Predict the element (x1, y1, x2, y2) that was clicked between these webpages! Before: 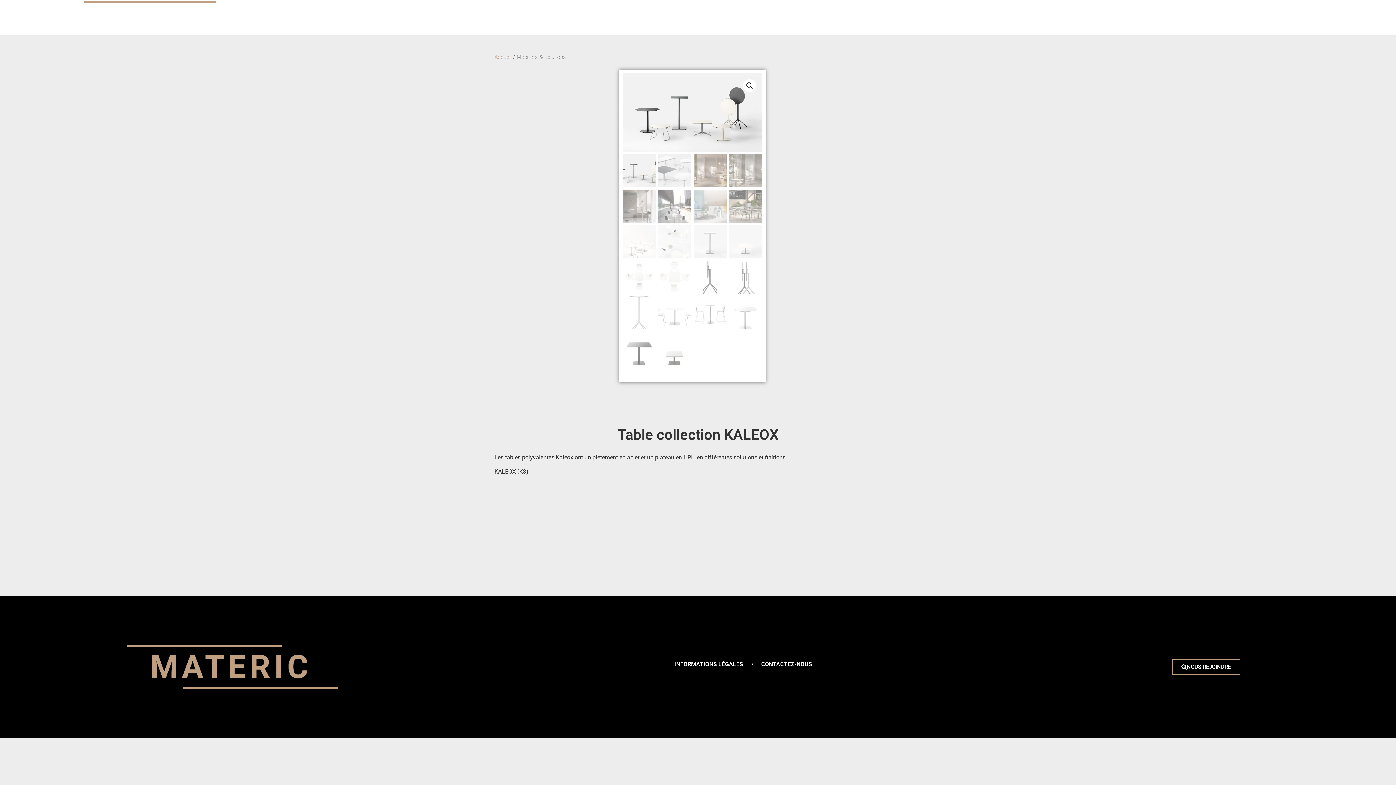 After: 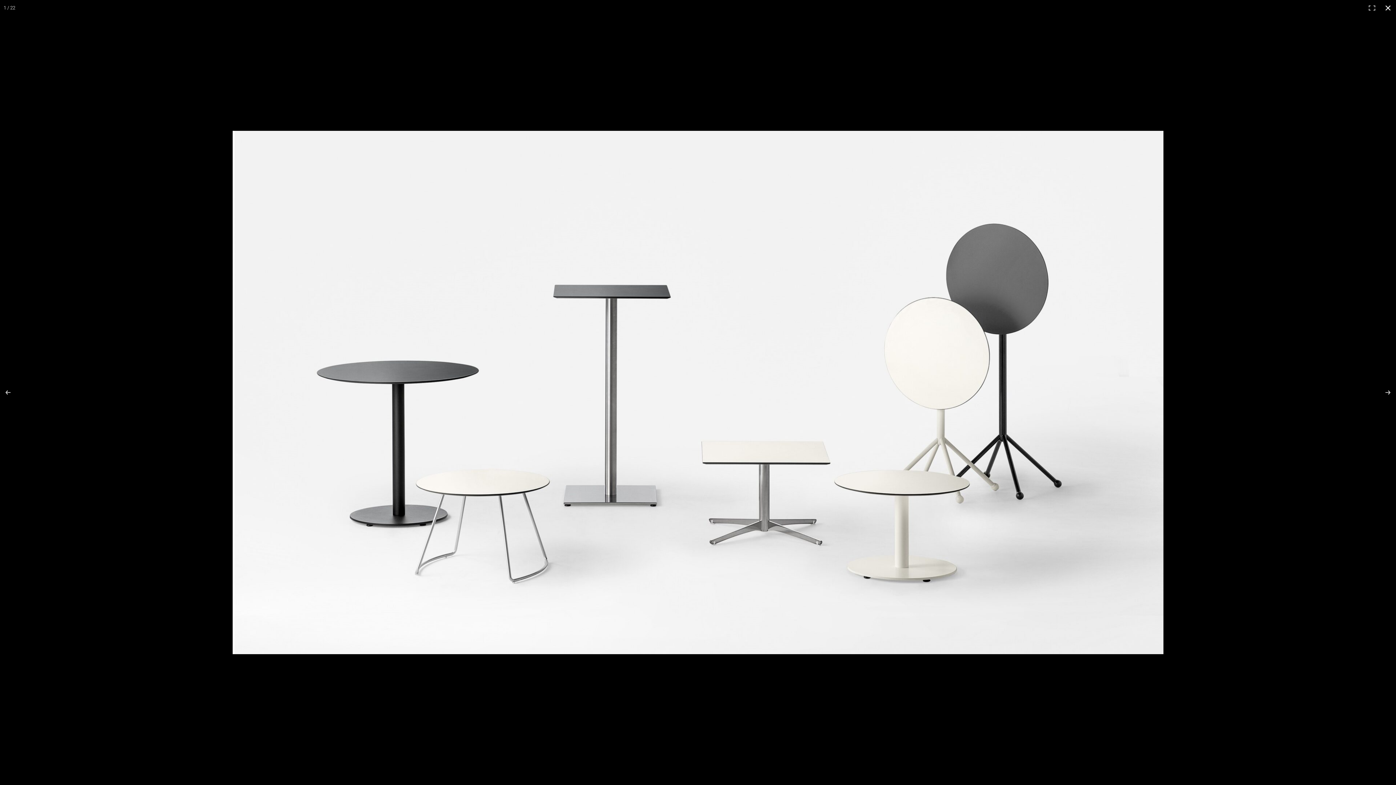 Action: bbox: (743, 79, 756, 92) label: Voir la galerie d’images en plein écran